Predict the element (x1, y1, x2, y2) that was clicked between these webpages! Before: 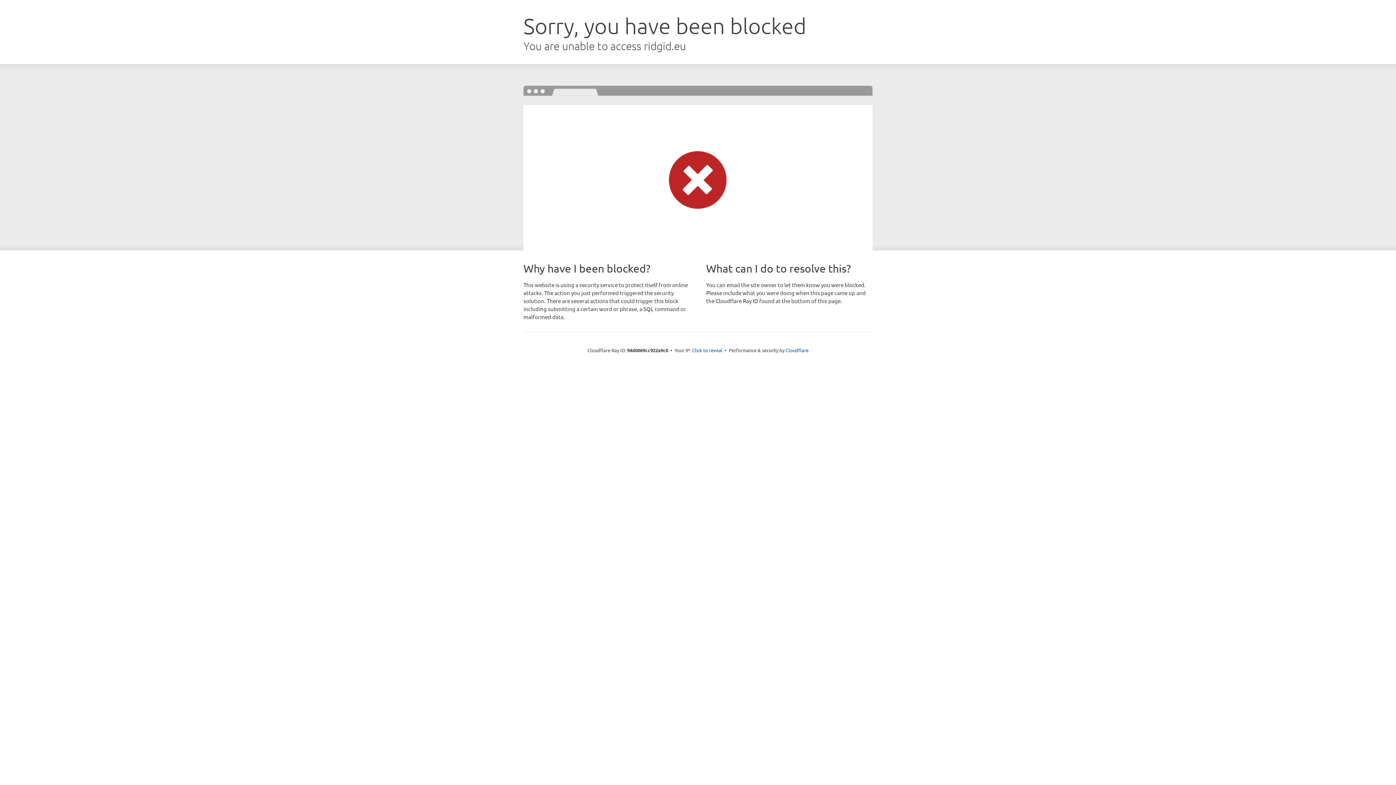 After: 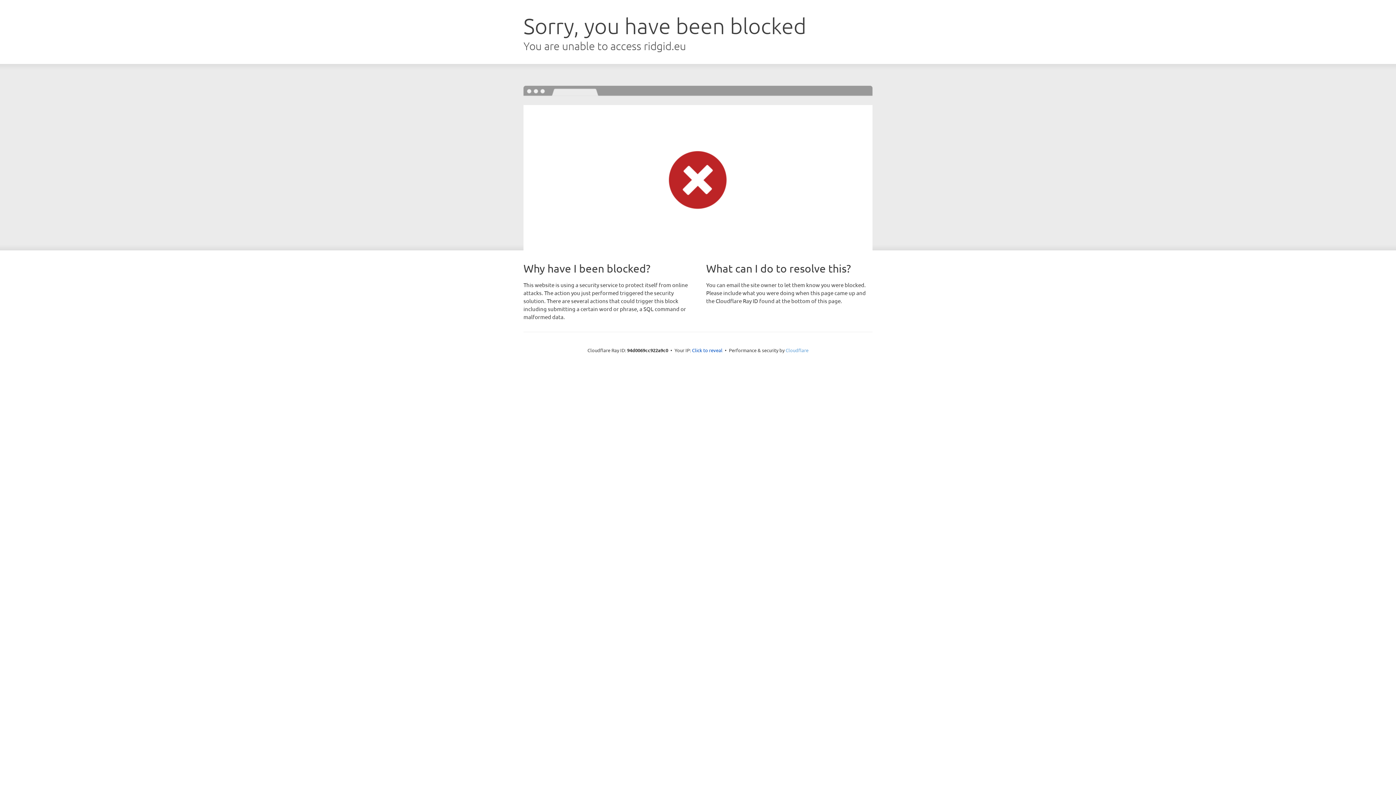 Action: label: Cloudflare bbox: (785, 347, 808, 353)